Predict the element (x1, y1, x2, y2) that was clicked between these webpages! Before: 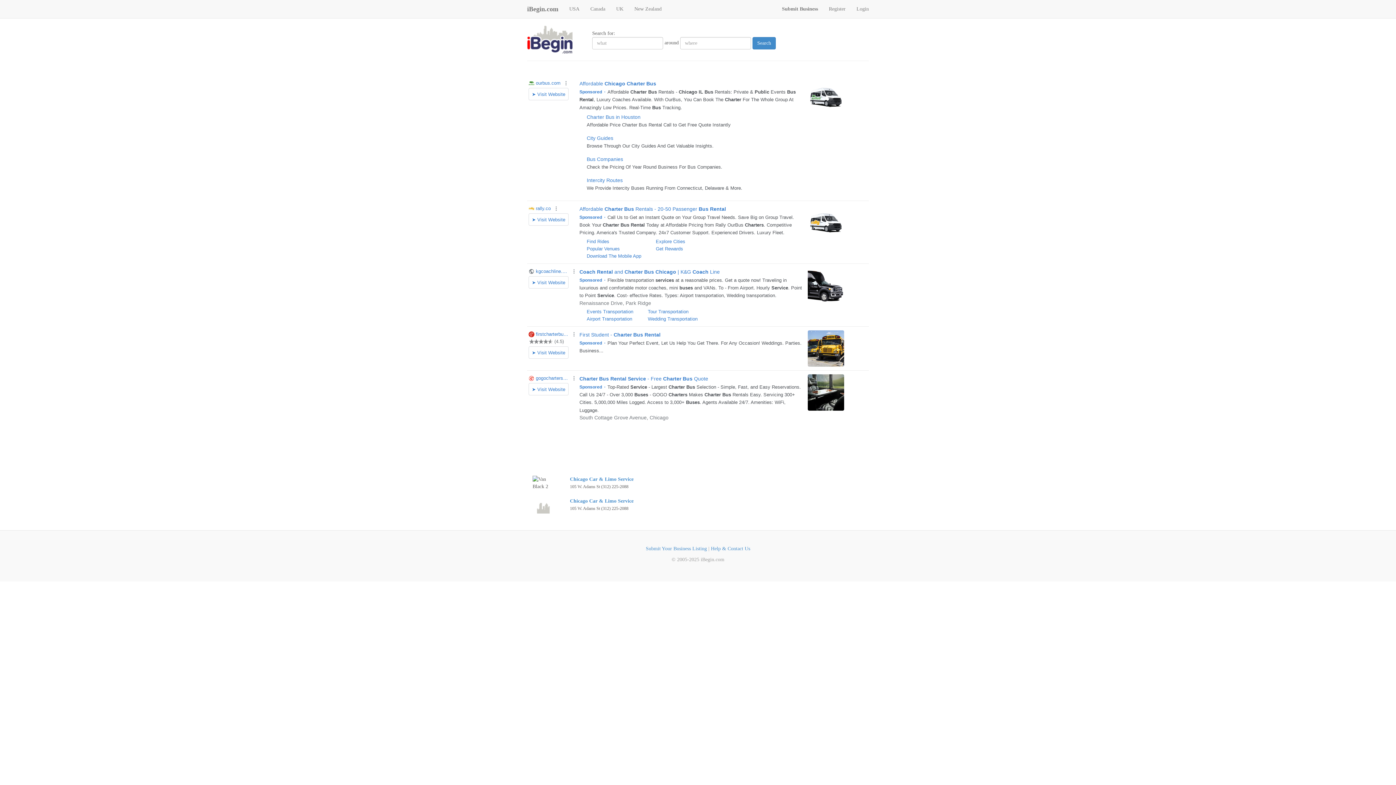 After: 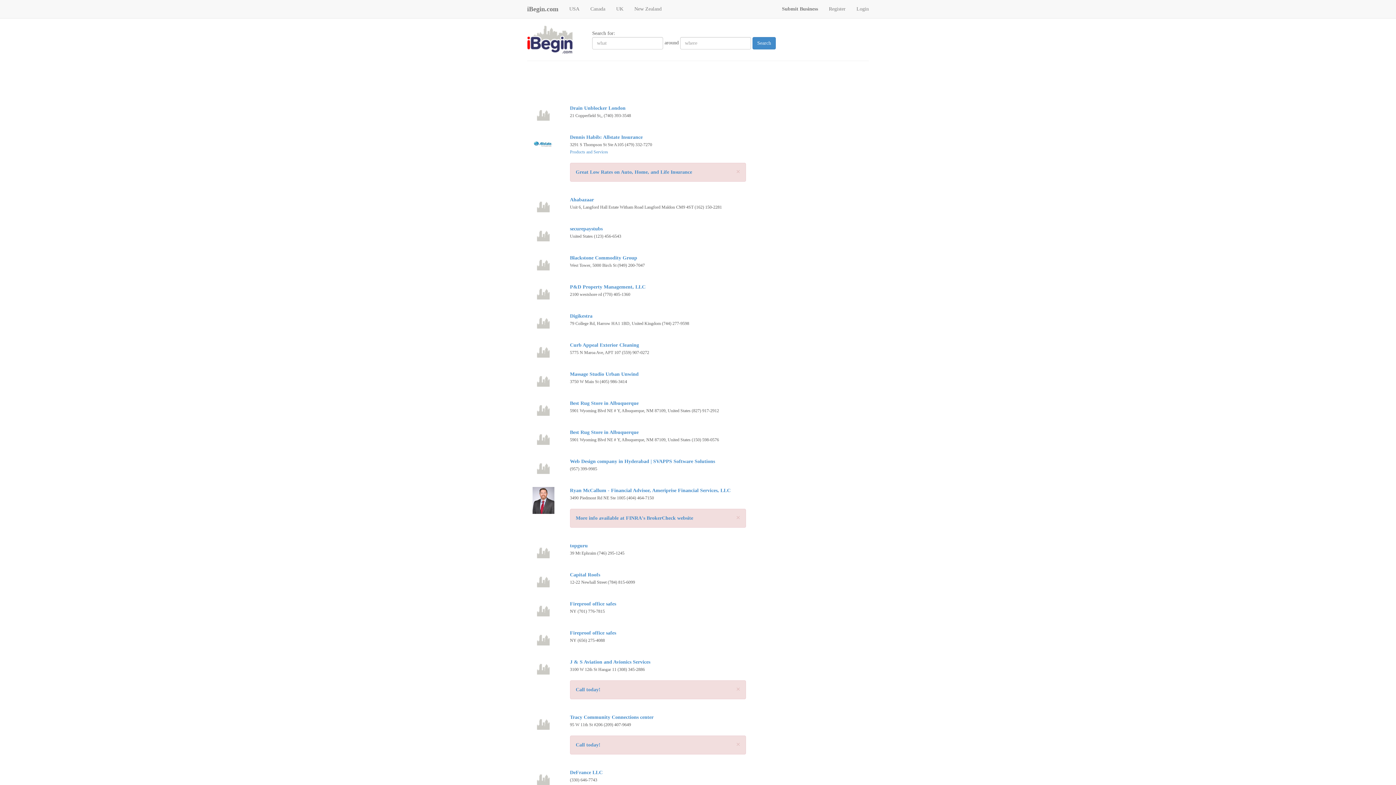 Action: bbox: (752, 37, 776, 49) label: Search